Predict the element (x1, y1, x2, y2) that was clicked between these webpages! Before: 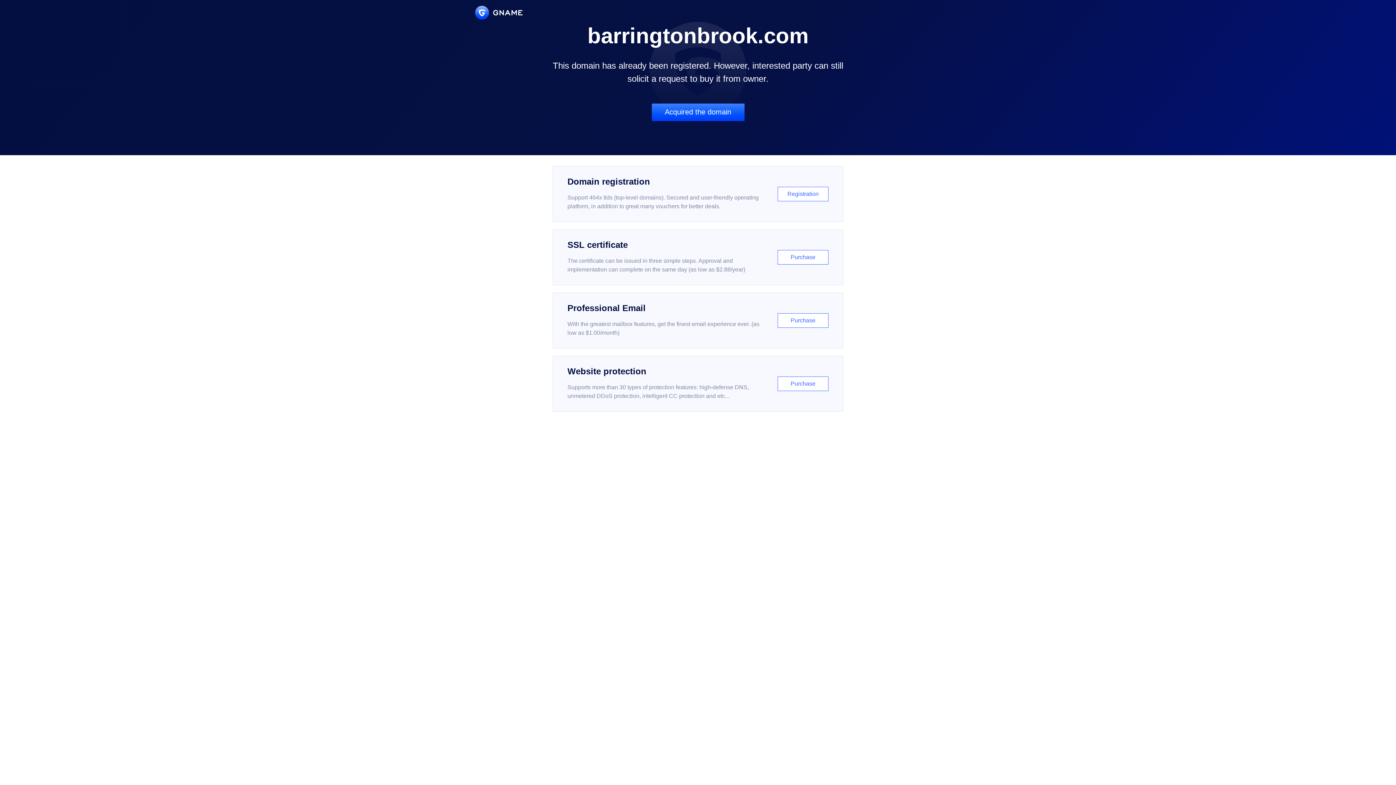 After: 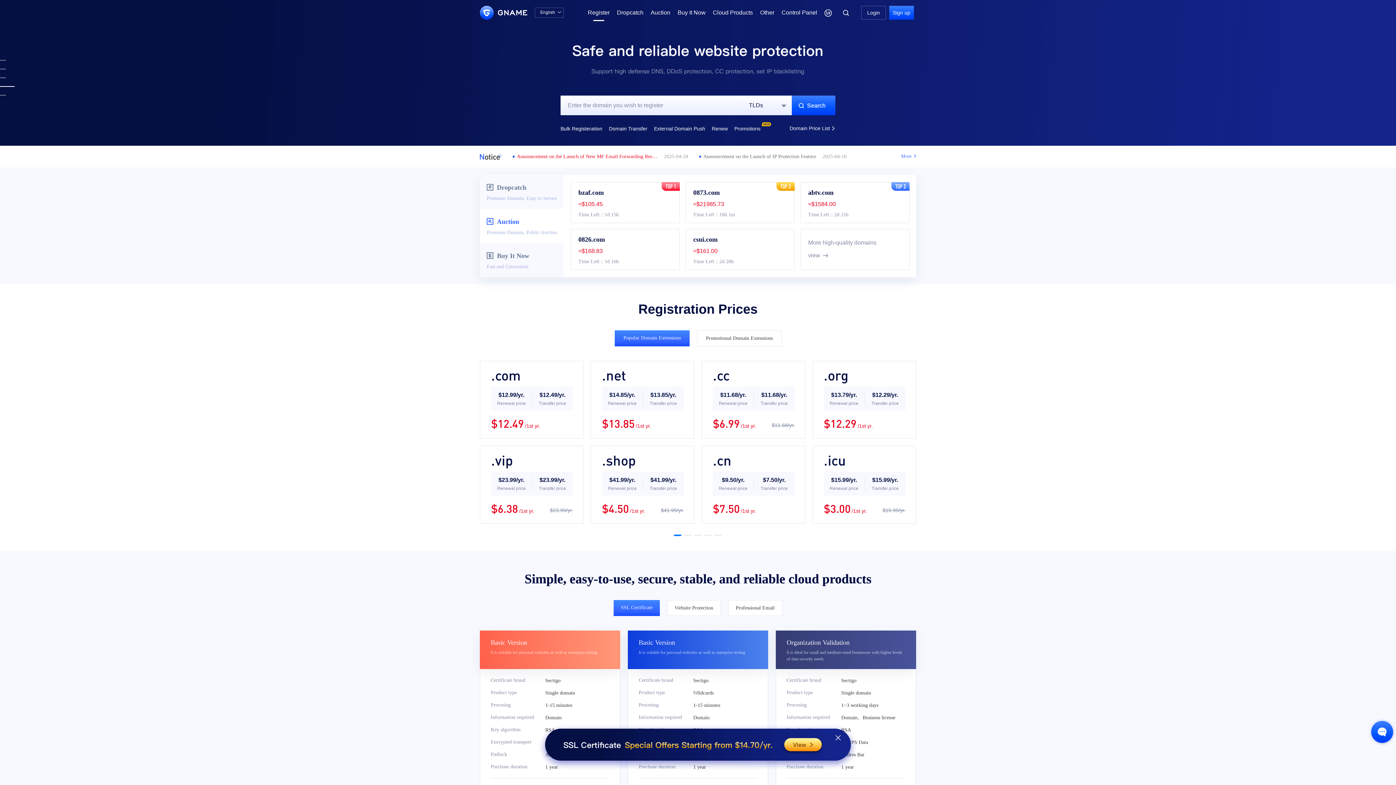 Action: label: Domain registration

Support 464x tlds (top-level domains). Secured and user-friendly operating platform, in addition to great many vouchers for better deals.

Registration bbox: (552, 166, 843, 222)